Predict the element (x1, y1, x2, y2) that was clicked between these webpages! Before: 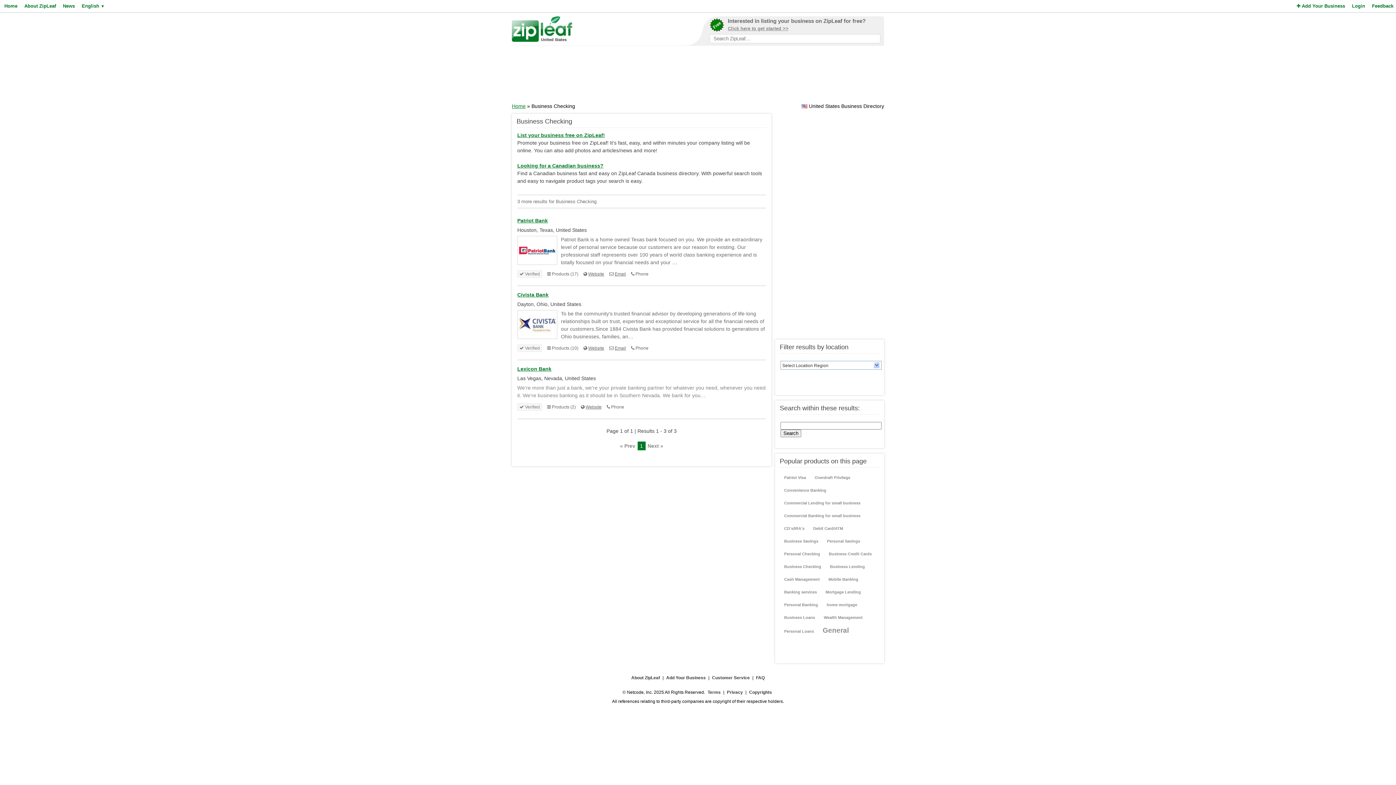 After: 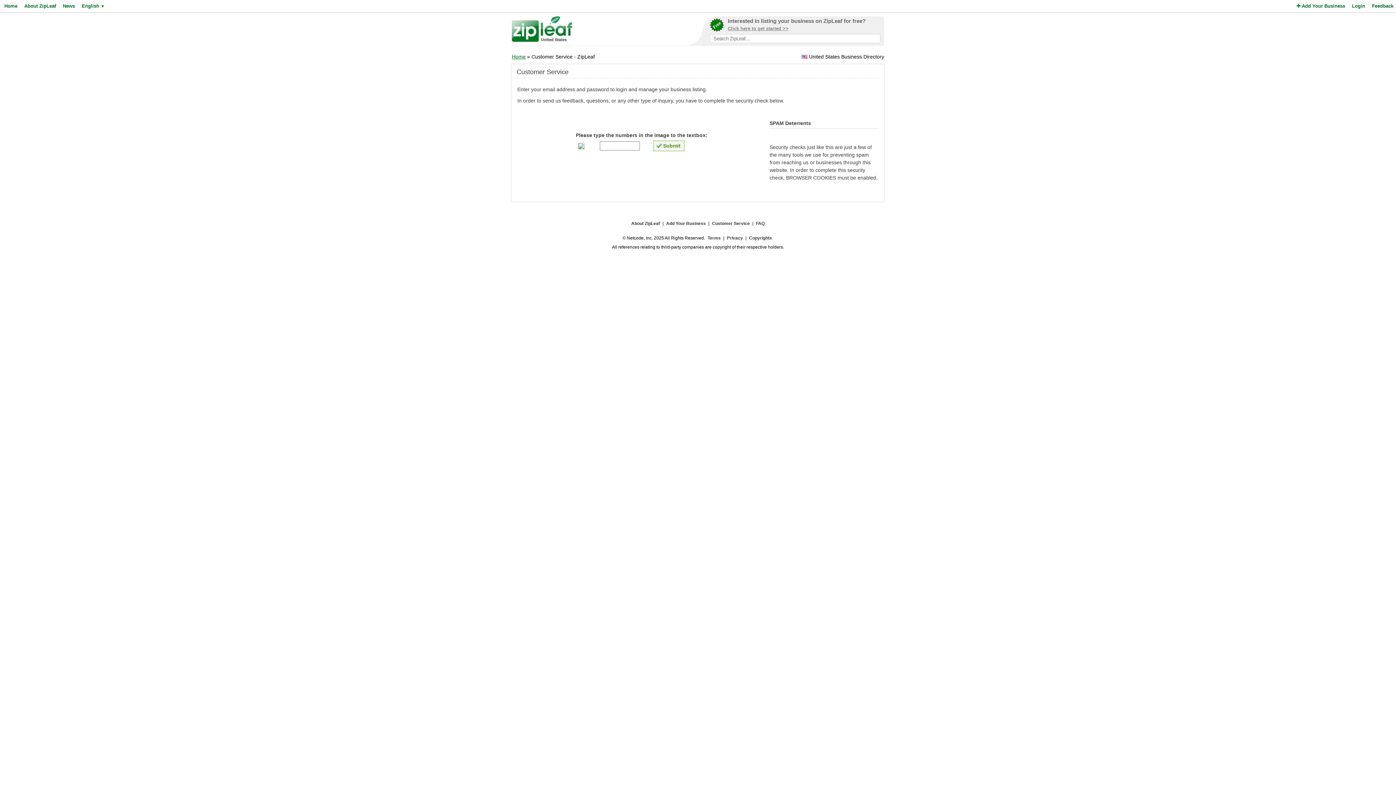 Action: label: Customer Service bbox: (711, 673, 750, 682)